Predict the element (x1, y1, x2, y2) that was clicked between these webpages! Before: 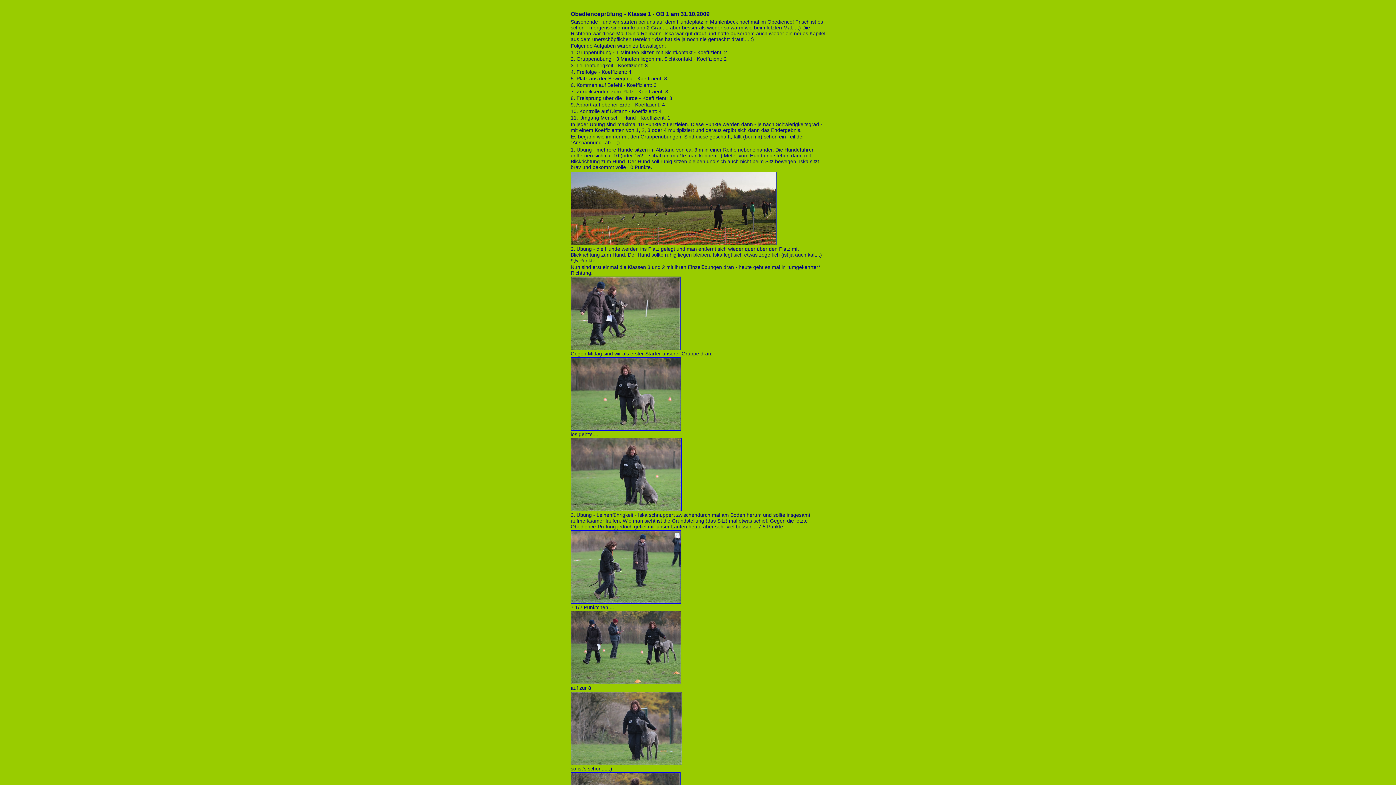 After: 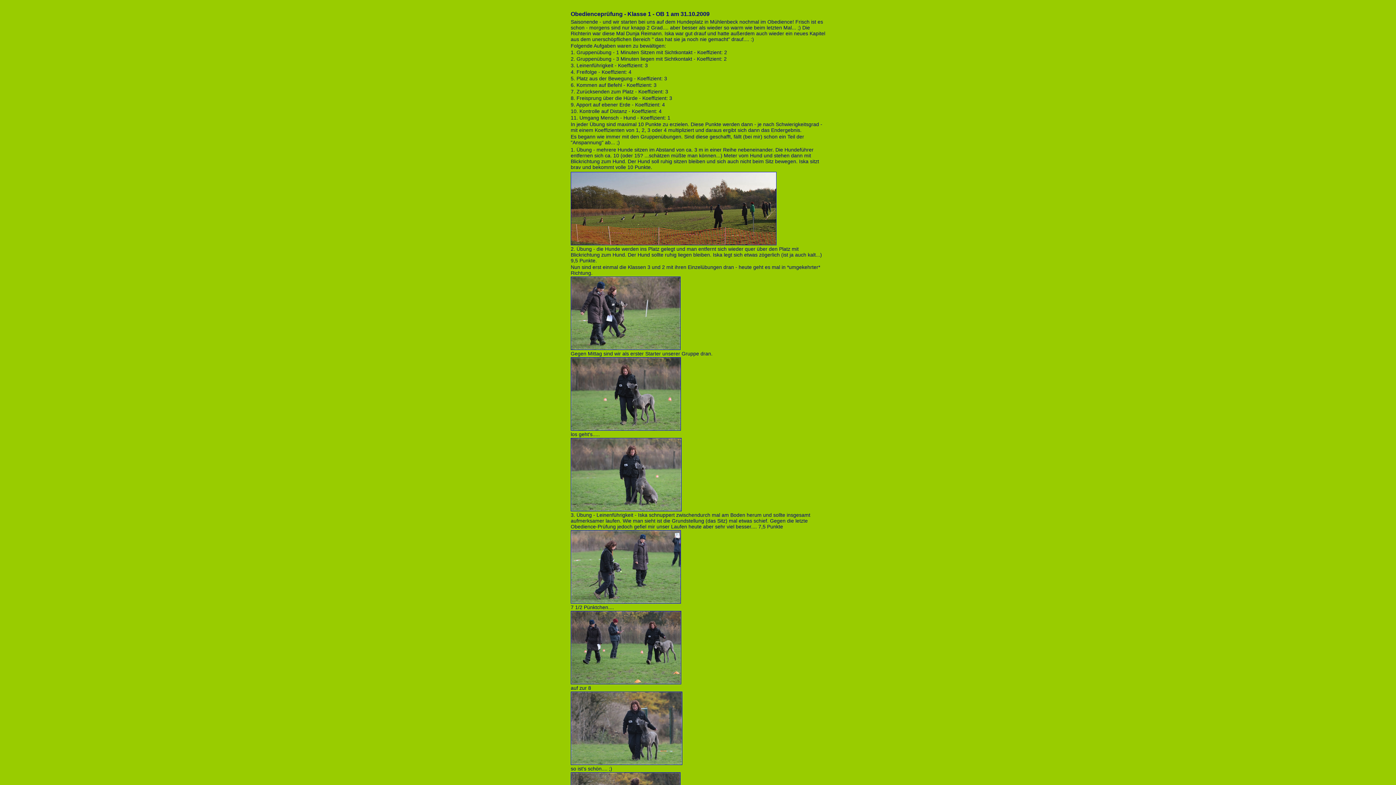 Action: bbox: (570, 679, 681, 685)